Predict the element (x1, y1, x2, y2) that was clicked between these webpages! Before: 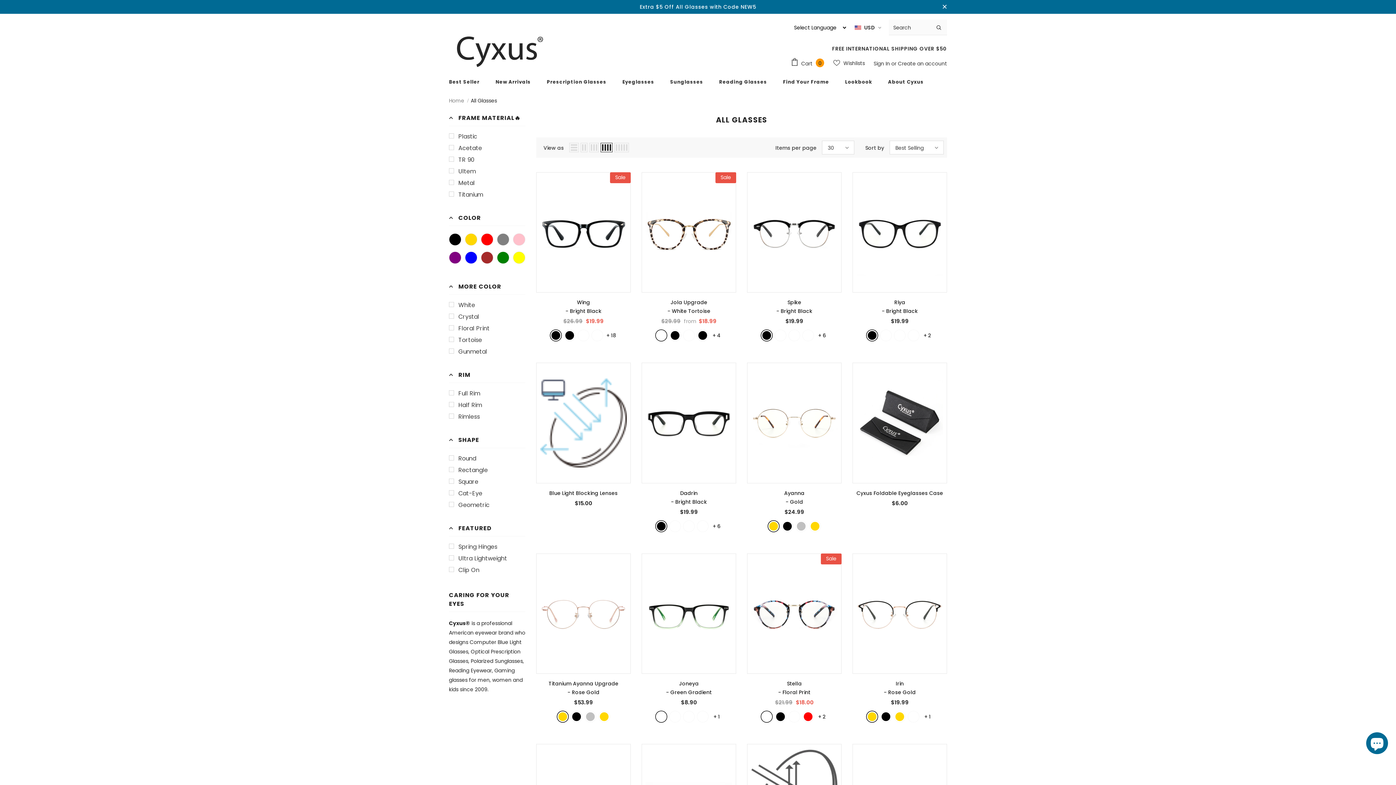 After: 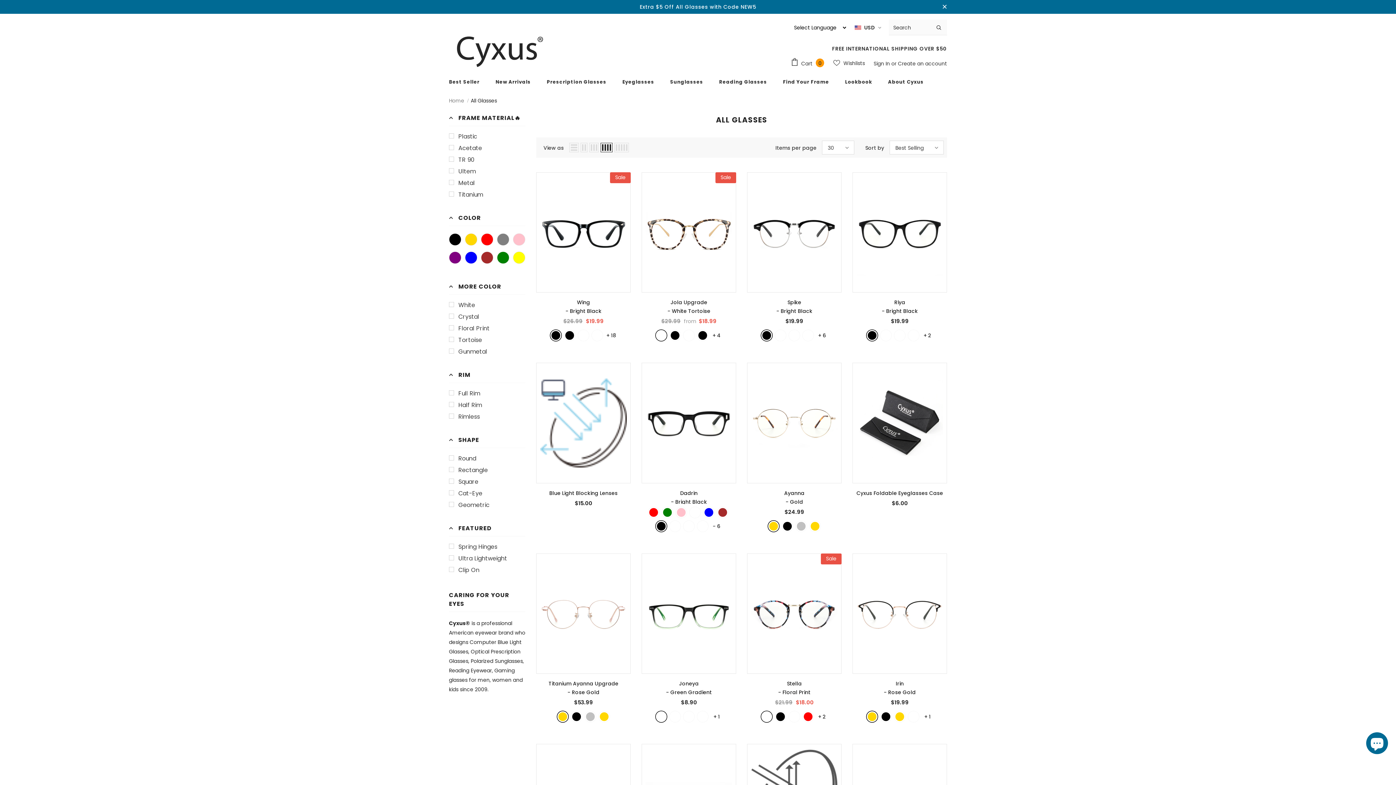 Action: label: + 6 bbox: (711, 520, 722, 531)